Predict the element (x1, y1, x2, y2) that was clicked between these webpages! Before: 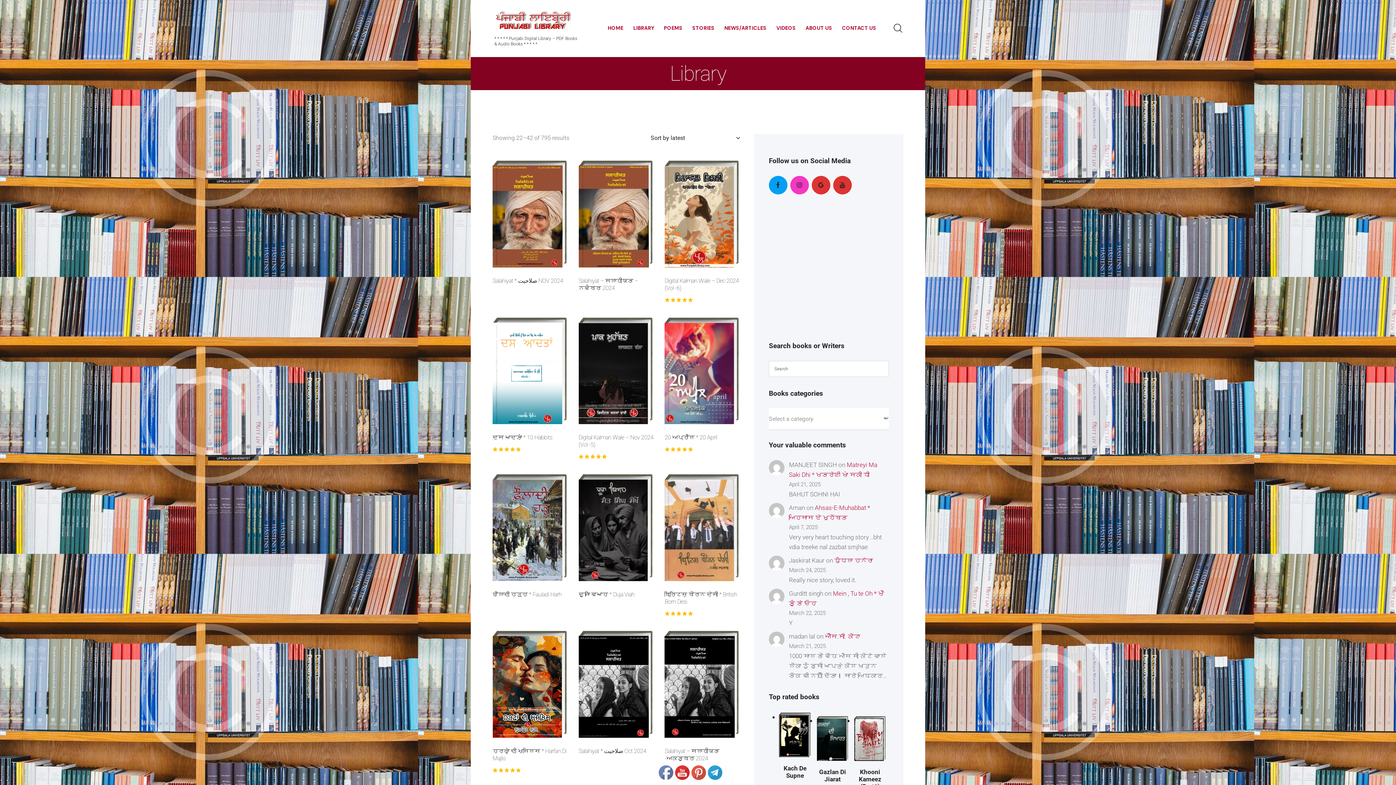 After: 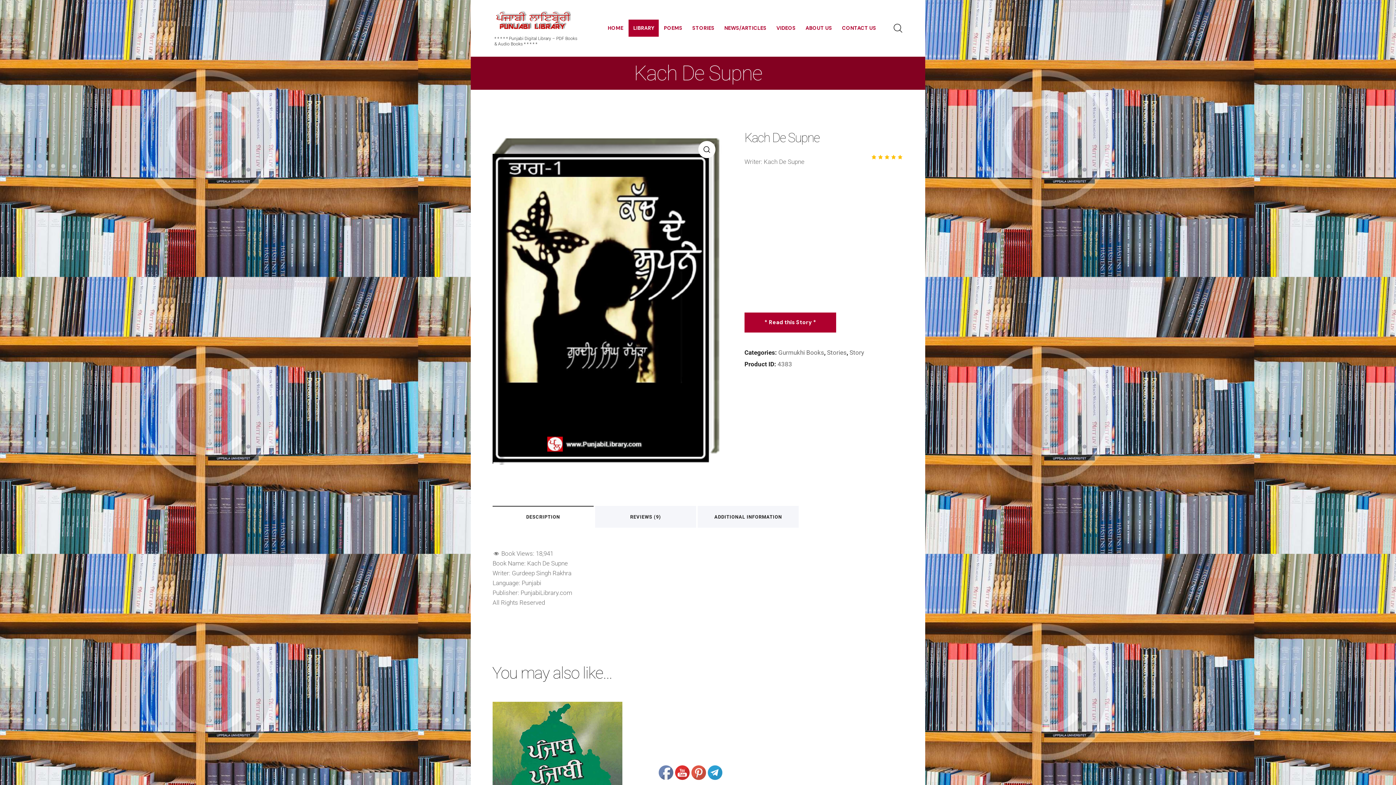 Action: label: Kach De Supne bbox: (779, 712, 811, 784)